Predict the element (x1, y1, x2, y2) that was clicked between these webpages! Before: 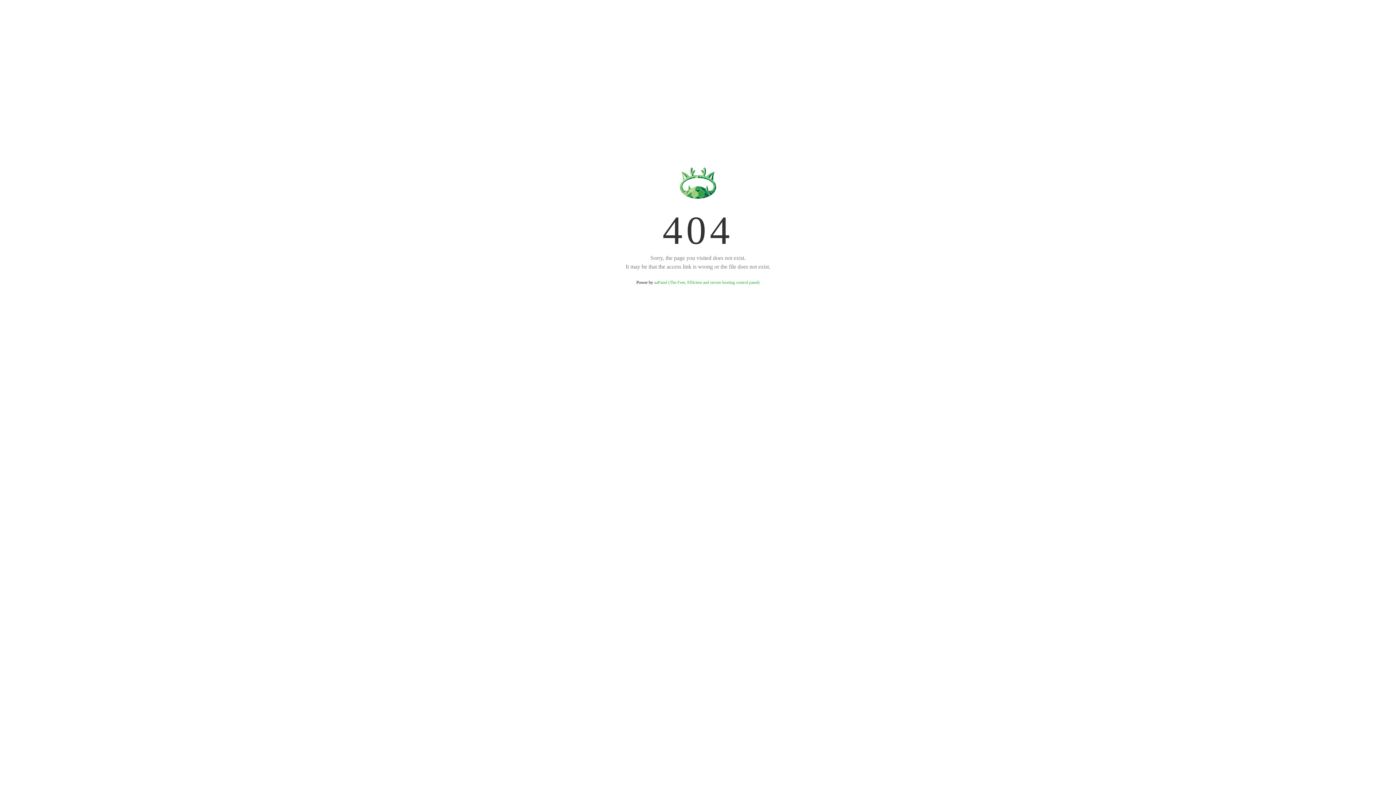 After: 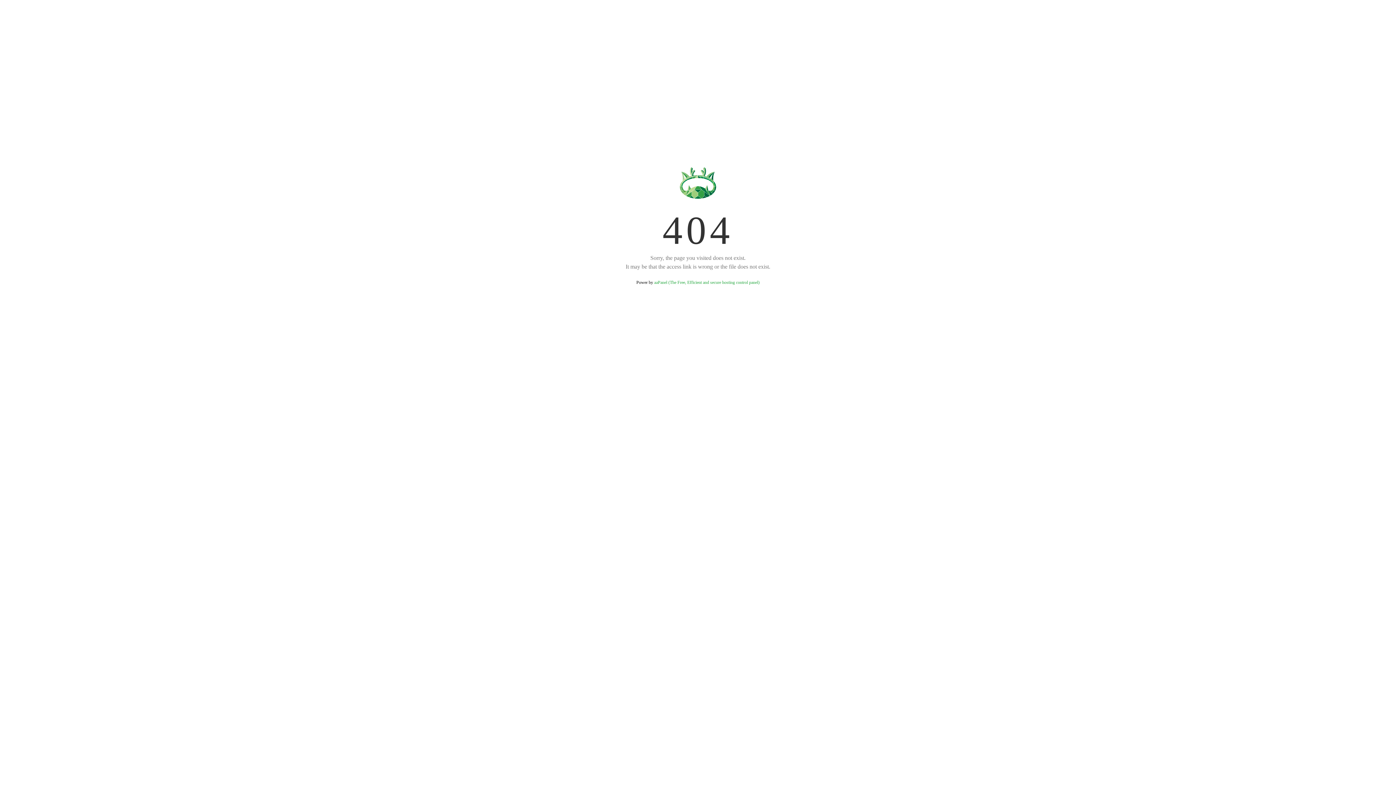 Action: label: aaPanel (The Free, Efficient and secure hosting control panel) bbox: (654, 280, 759, 285)